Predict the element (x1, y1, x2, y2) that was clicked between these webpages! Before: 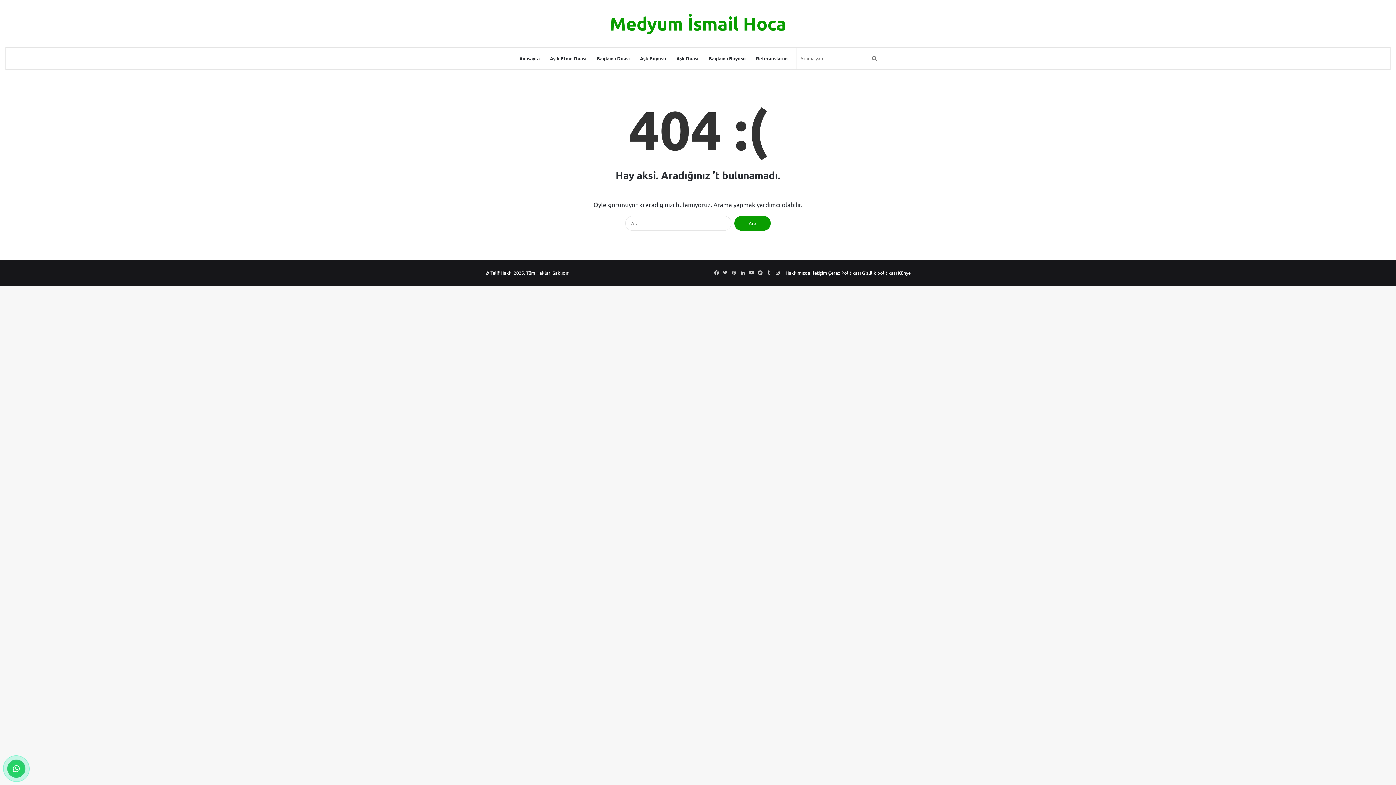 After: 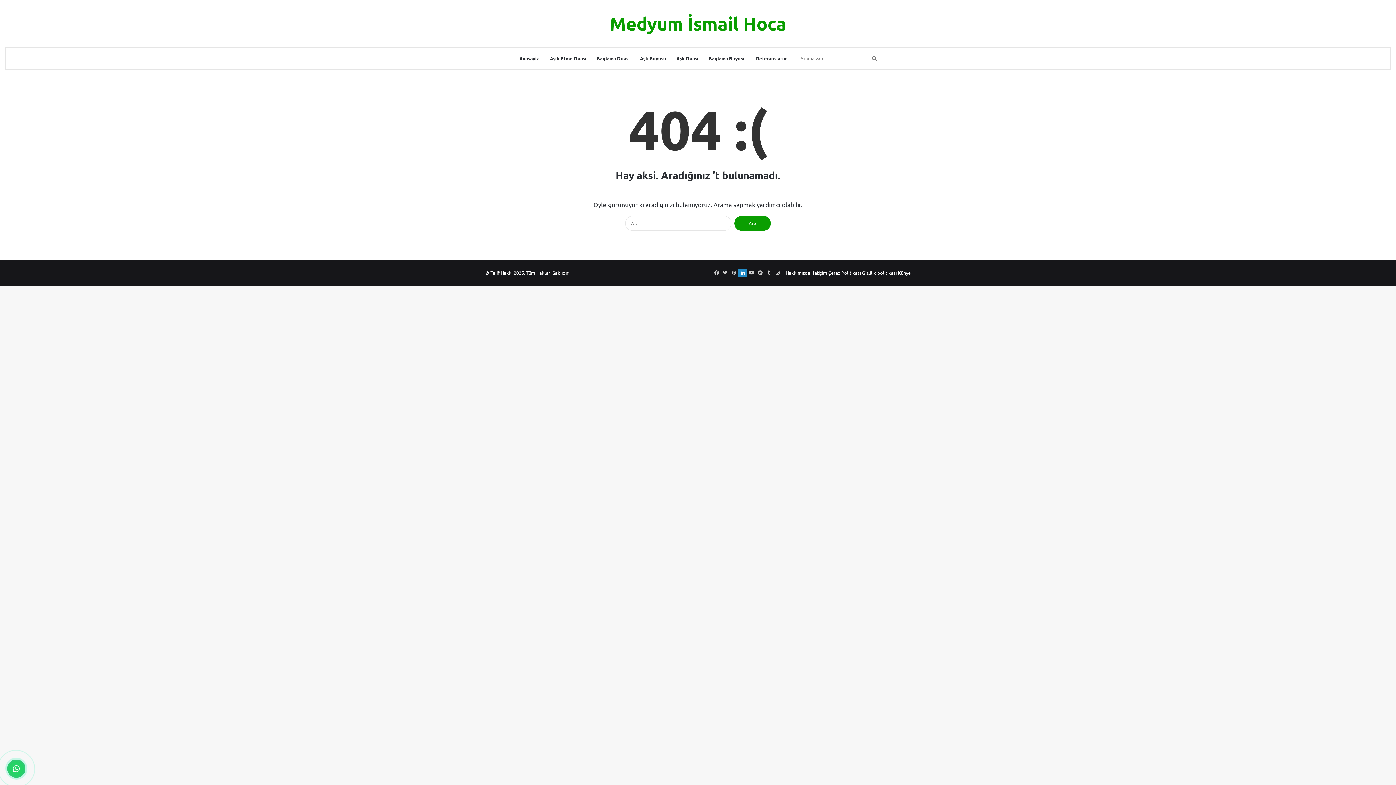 Action: label: LinkedIn bbox: (738, 268, 747, 277)